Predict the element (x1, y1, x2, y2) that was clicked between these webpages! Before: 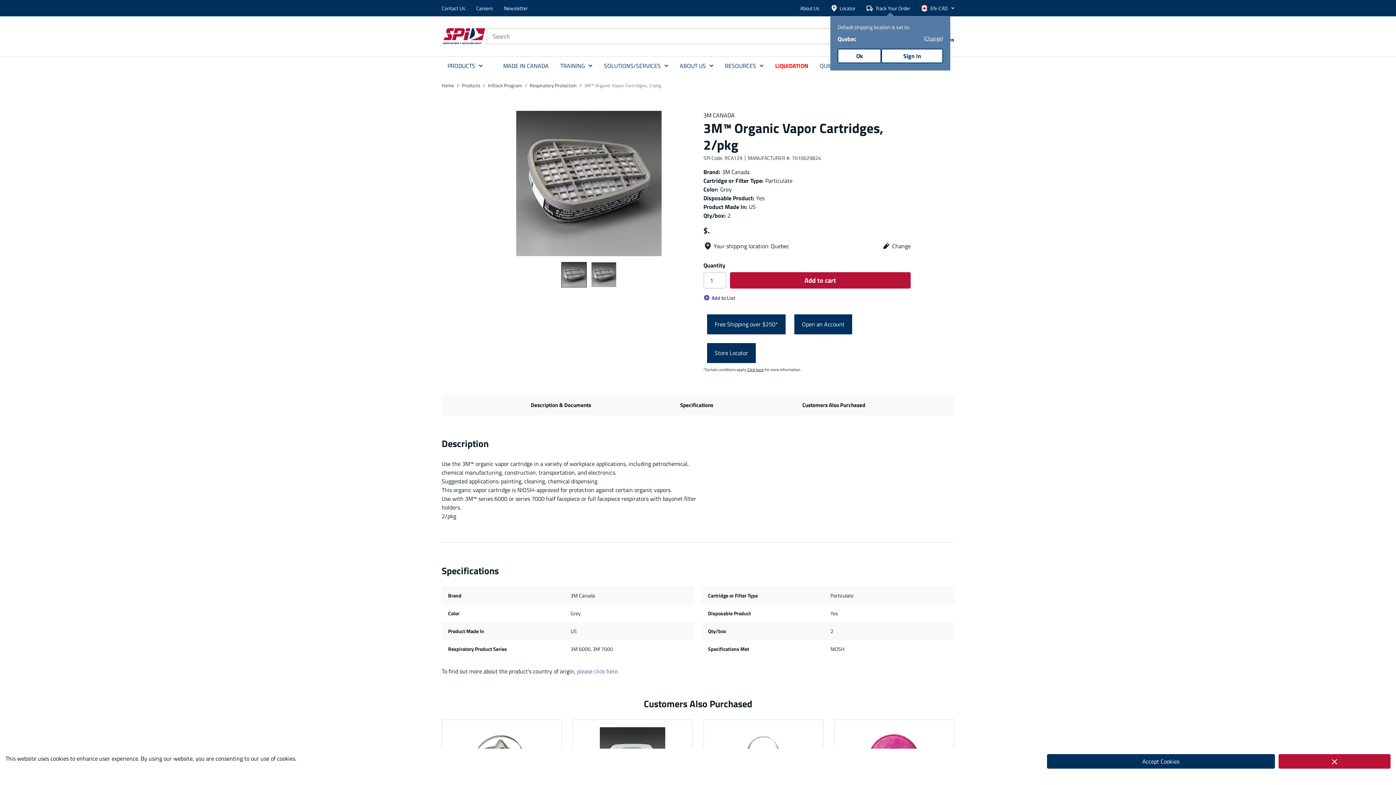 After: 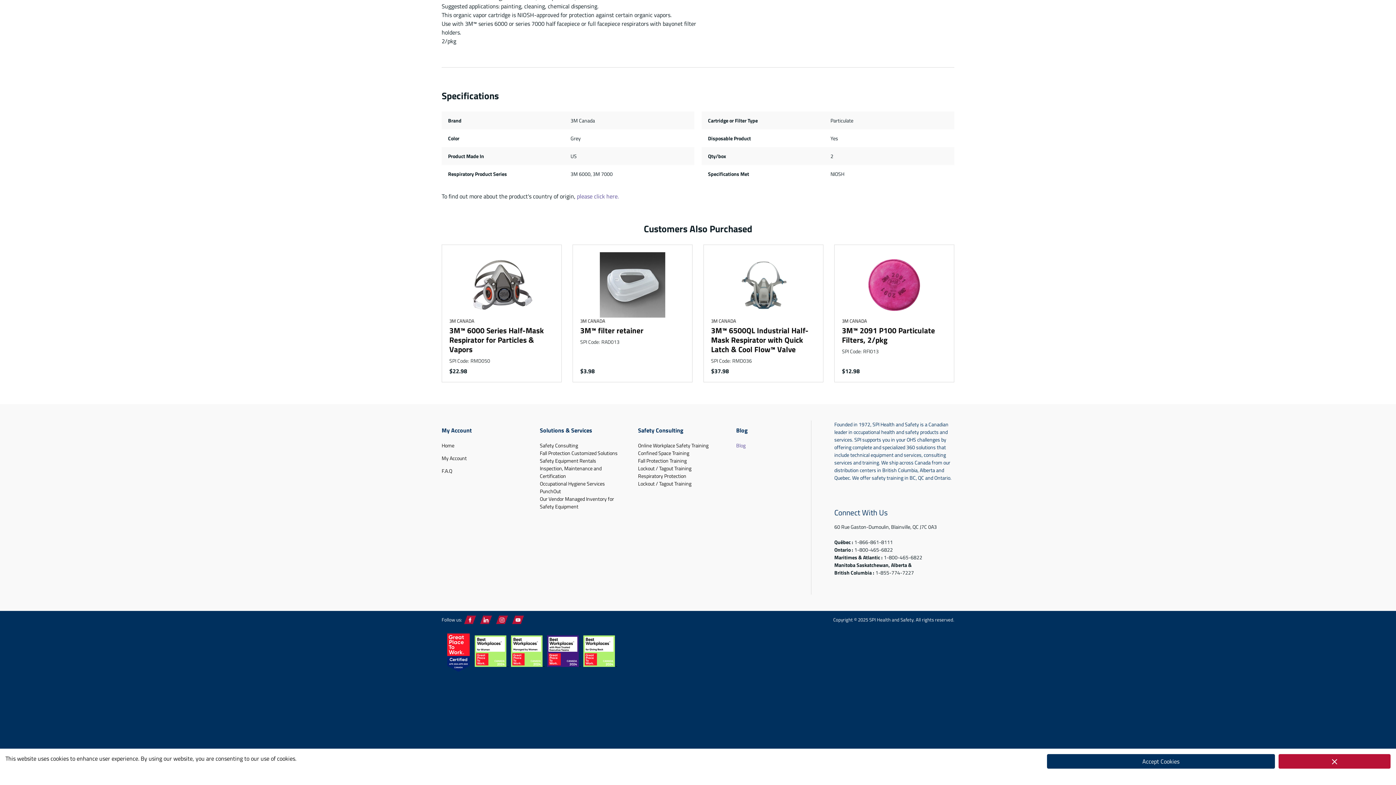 Action: label: Customers Also Purchased bbox: (802, 401, 865, 409)